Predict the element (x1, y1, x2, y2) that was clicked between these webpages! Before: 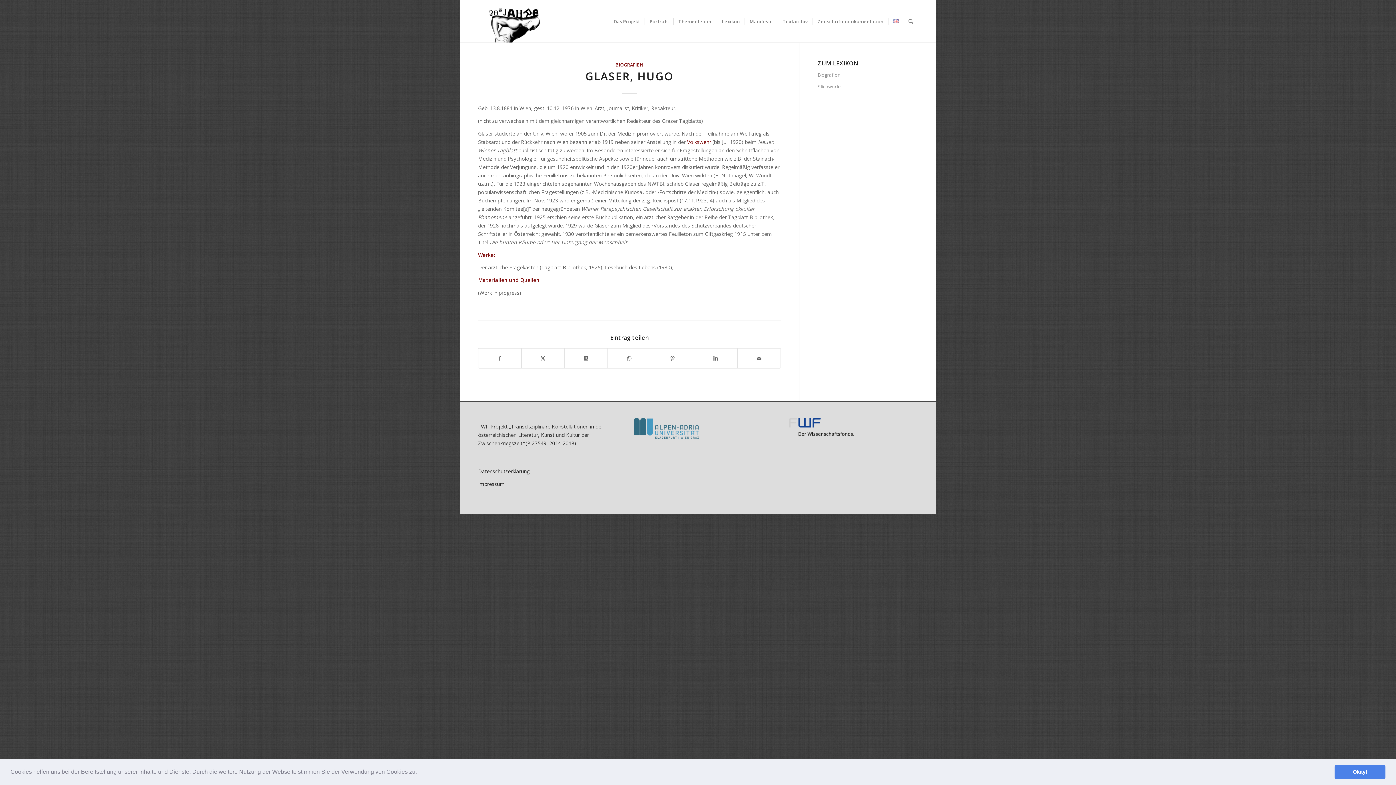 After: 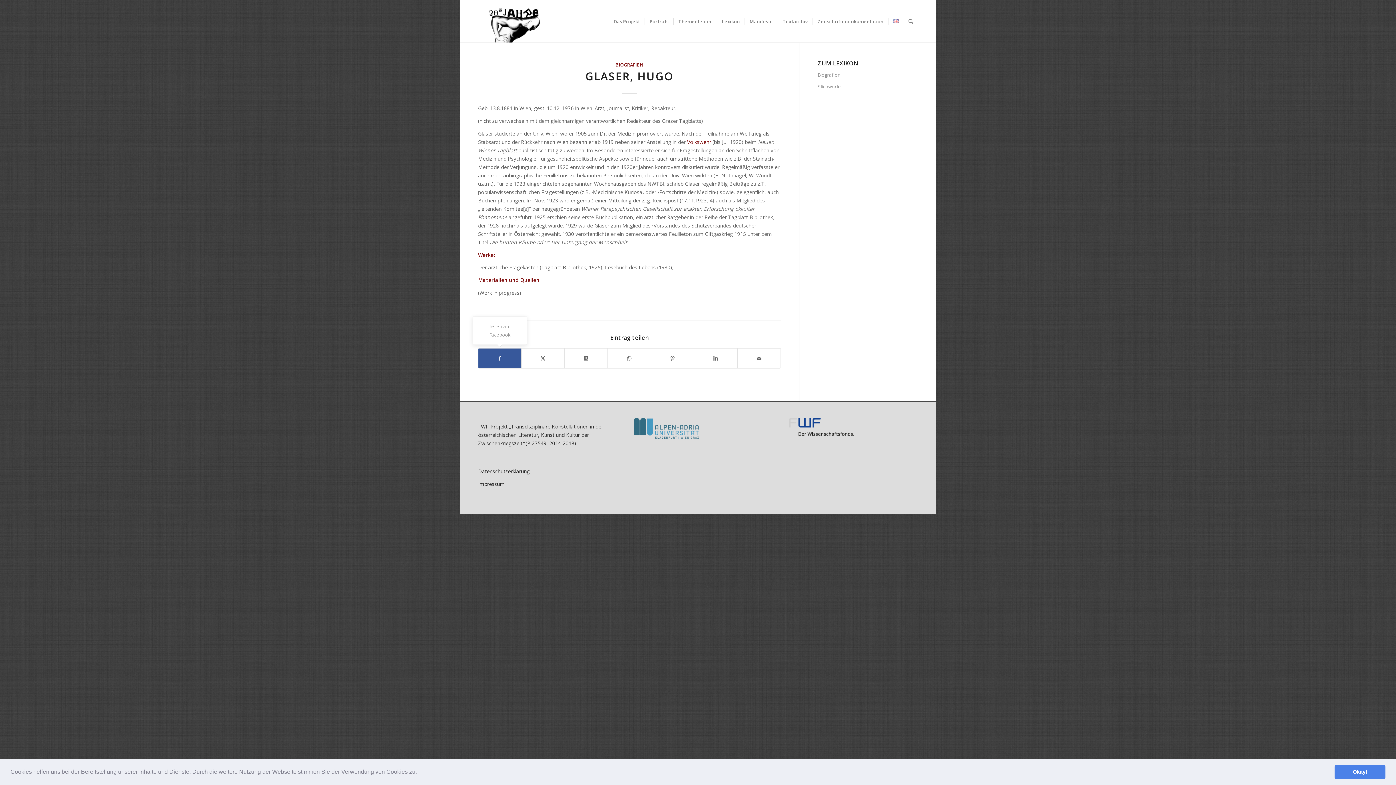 Action: bbox: (478, 348, 521, 368) label: Teilen auf Facebook